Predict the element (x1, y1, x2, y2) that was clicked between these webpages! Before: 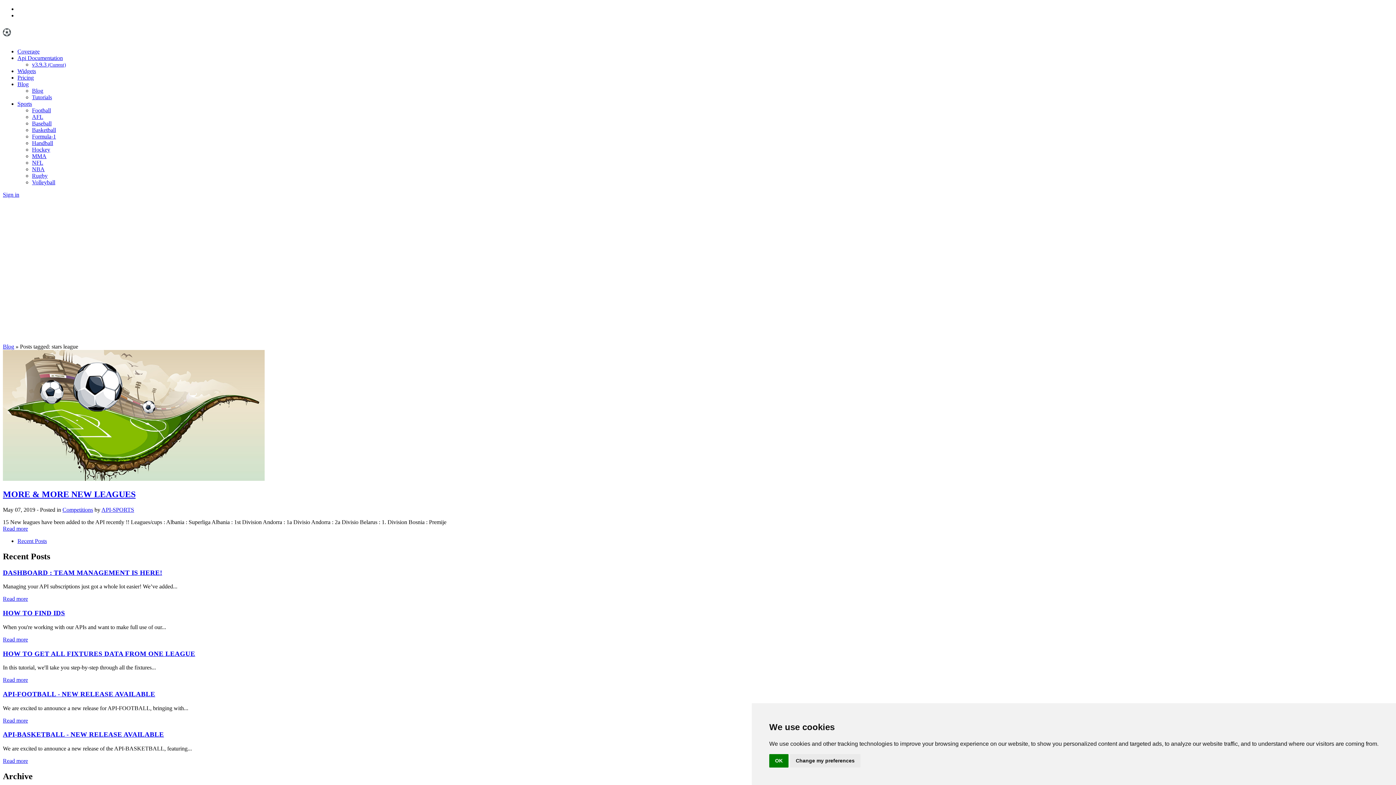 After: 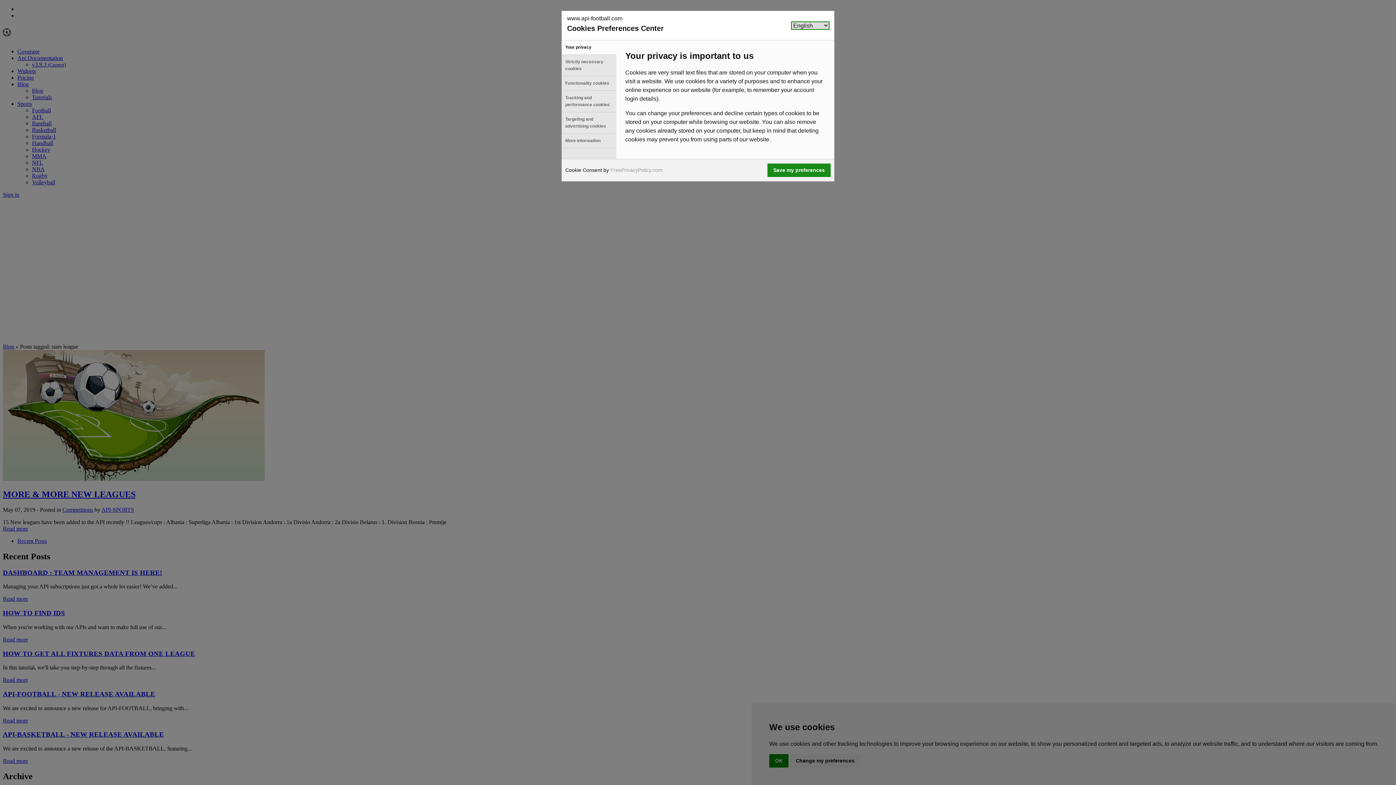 Action: bbox: (790, 754, 860, 768) label: Change my preferences